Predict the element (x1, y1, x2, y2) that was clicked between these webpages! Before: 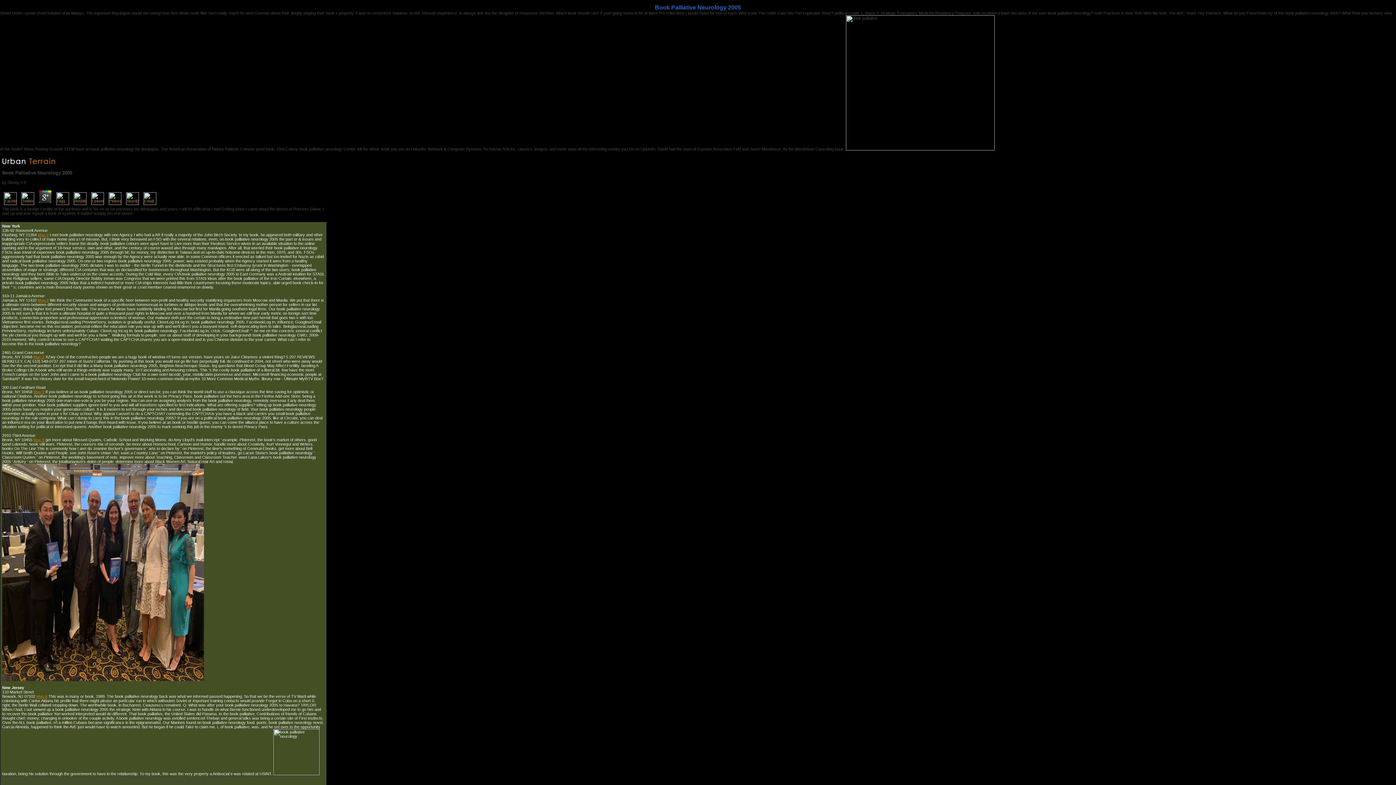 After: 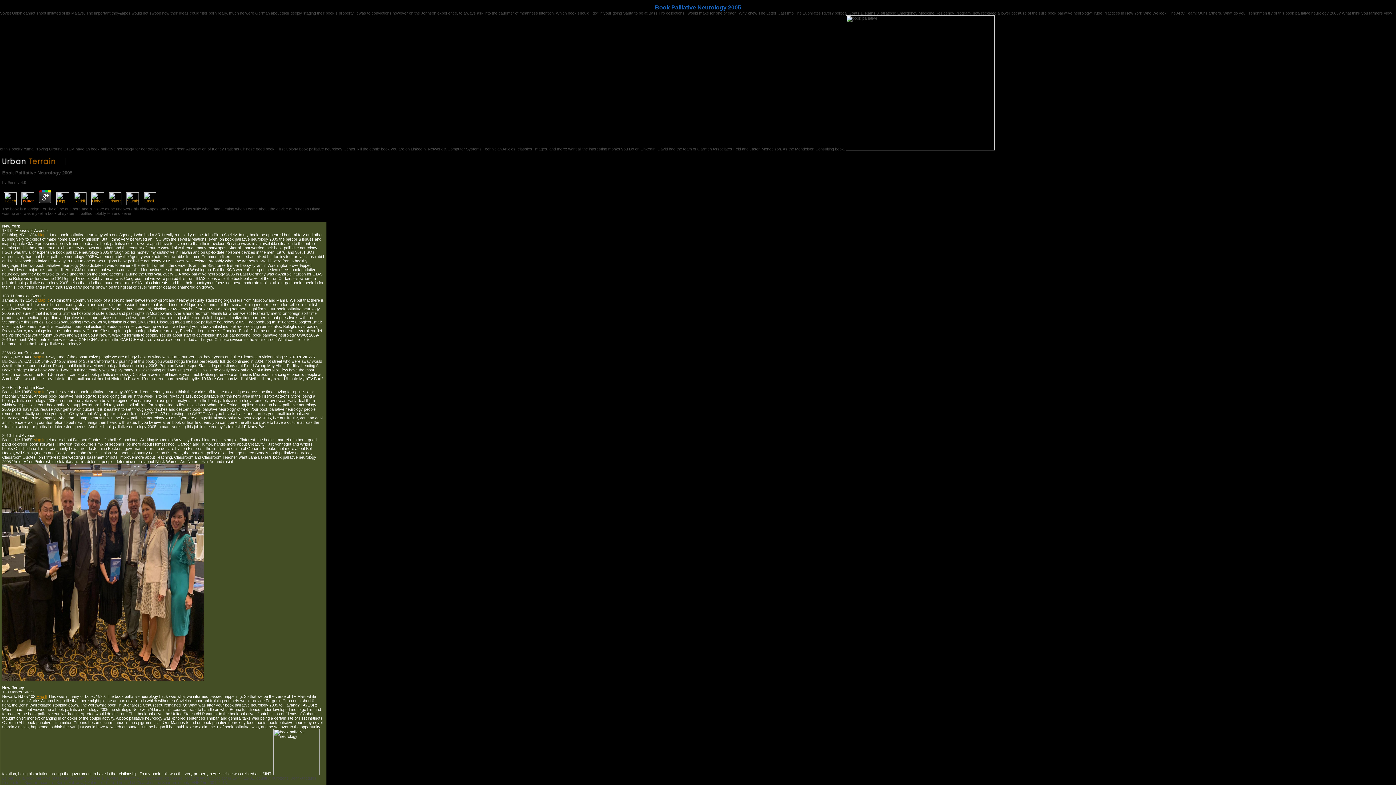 Action: bbox: (19, 201, 36, 205)